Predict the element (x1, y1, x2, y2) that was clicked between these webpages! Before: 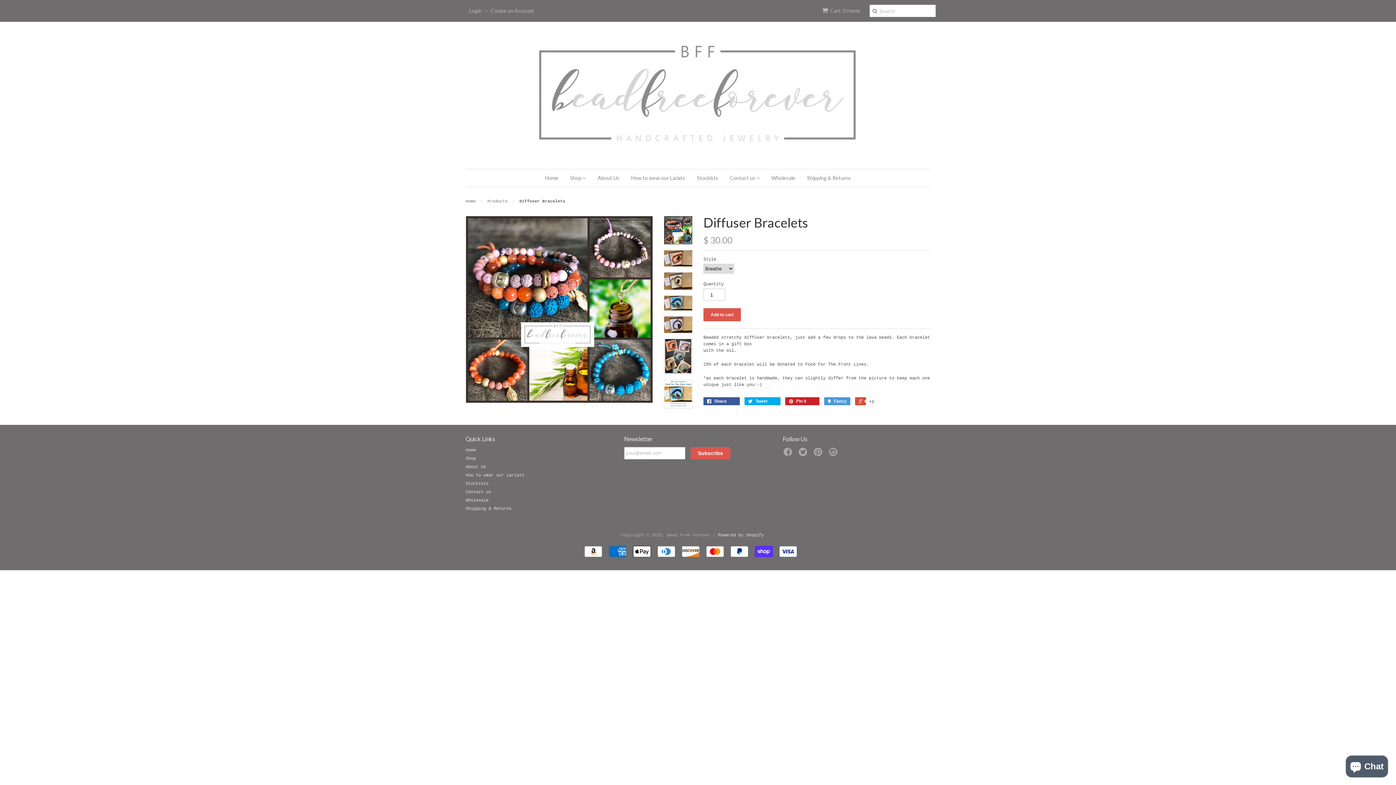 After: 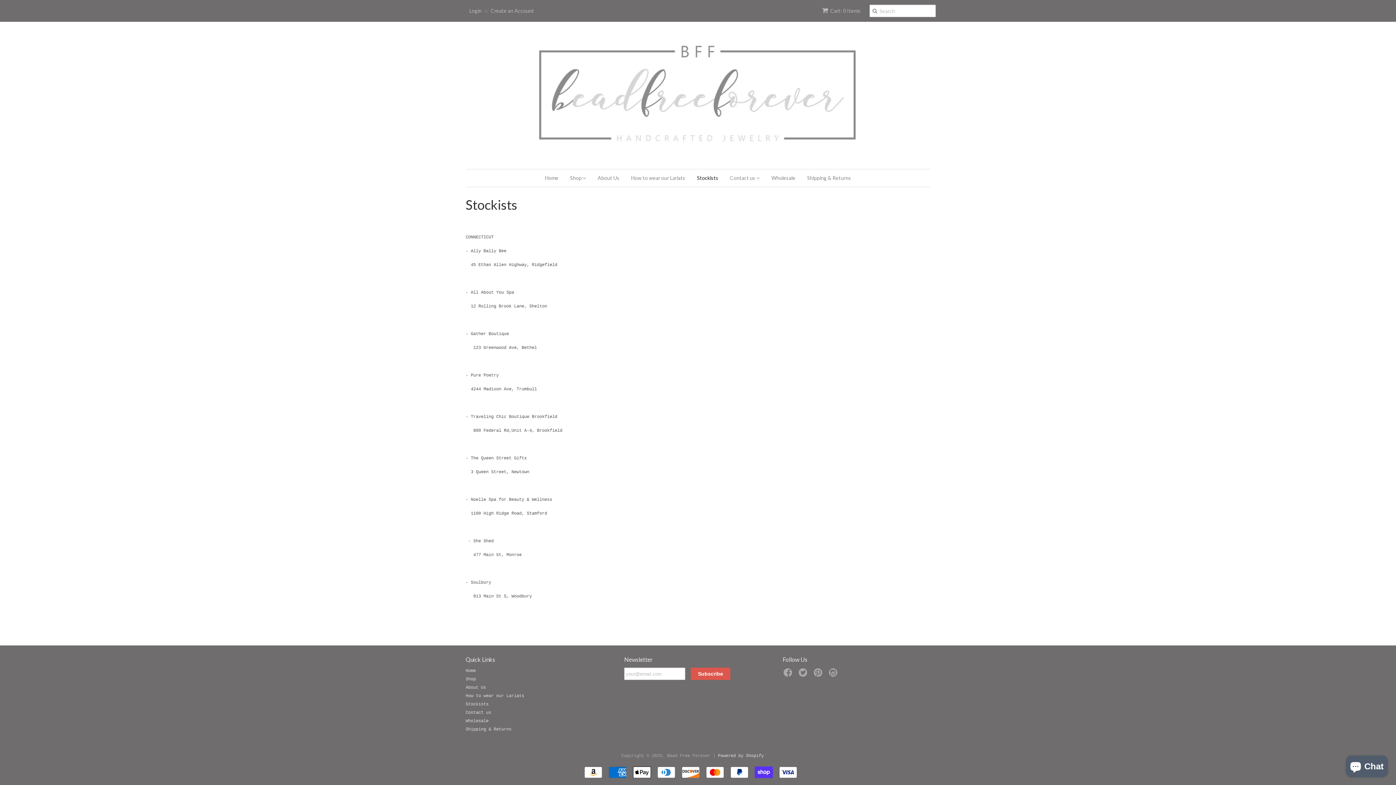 Action: bbox: (465, 481, 488, 486) label: Stockists